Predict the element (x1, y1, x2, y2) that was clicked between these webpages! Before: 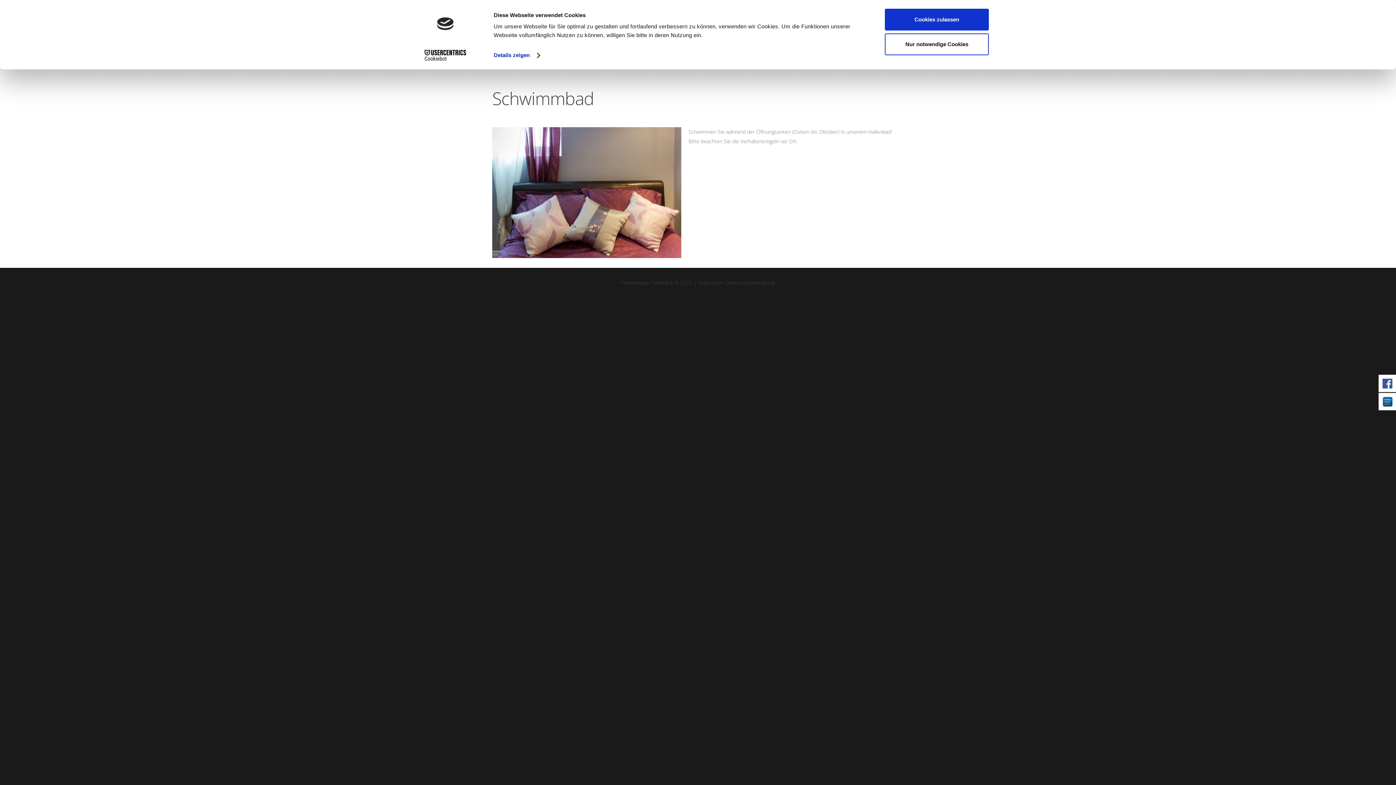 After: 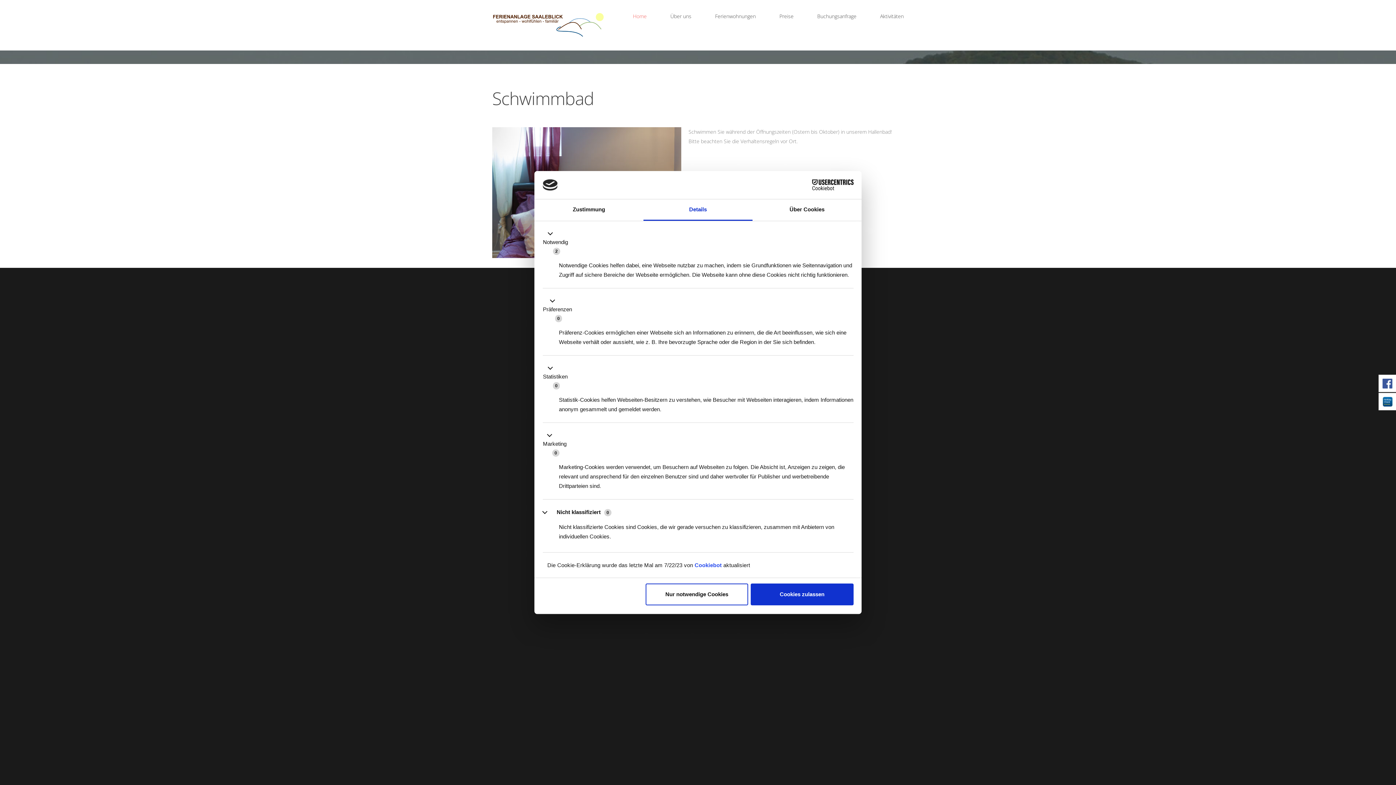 Action: bbox: (493, 49, 539, 60) label: Details zeigen